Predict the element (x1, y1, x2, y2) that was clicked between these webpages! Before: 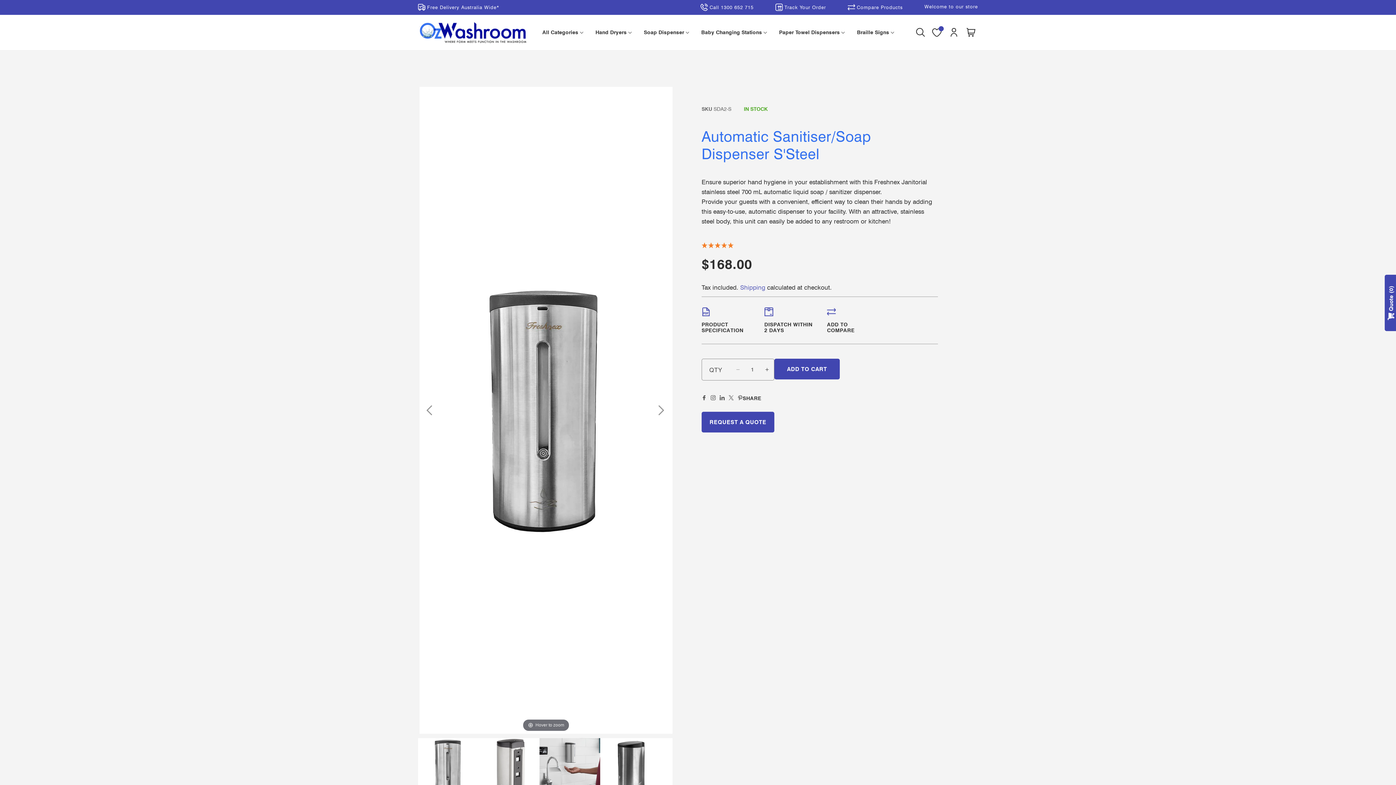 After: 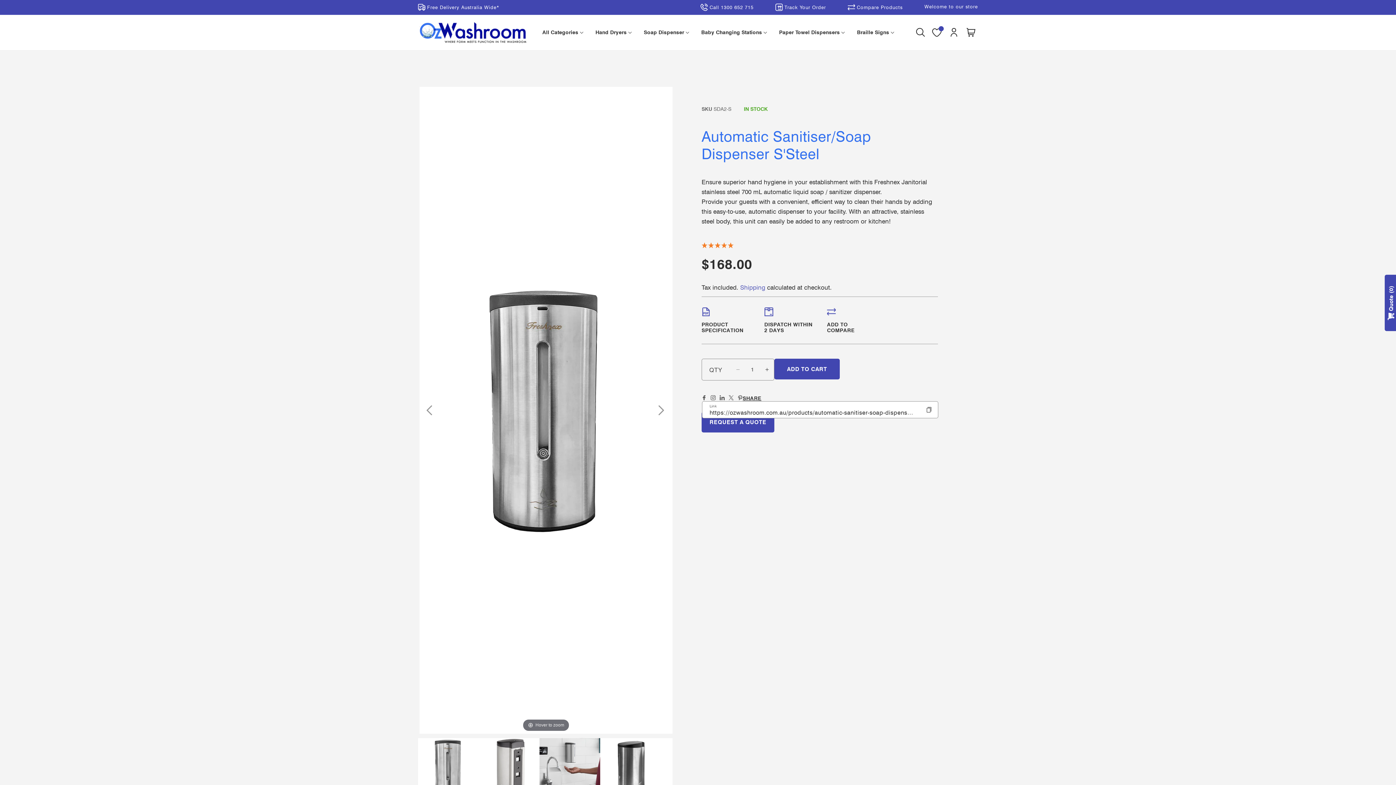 Action: label: SHARE bbox: (742, 390, 763, 406)